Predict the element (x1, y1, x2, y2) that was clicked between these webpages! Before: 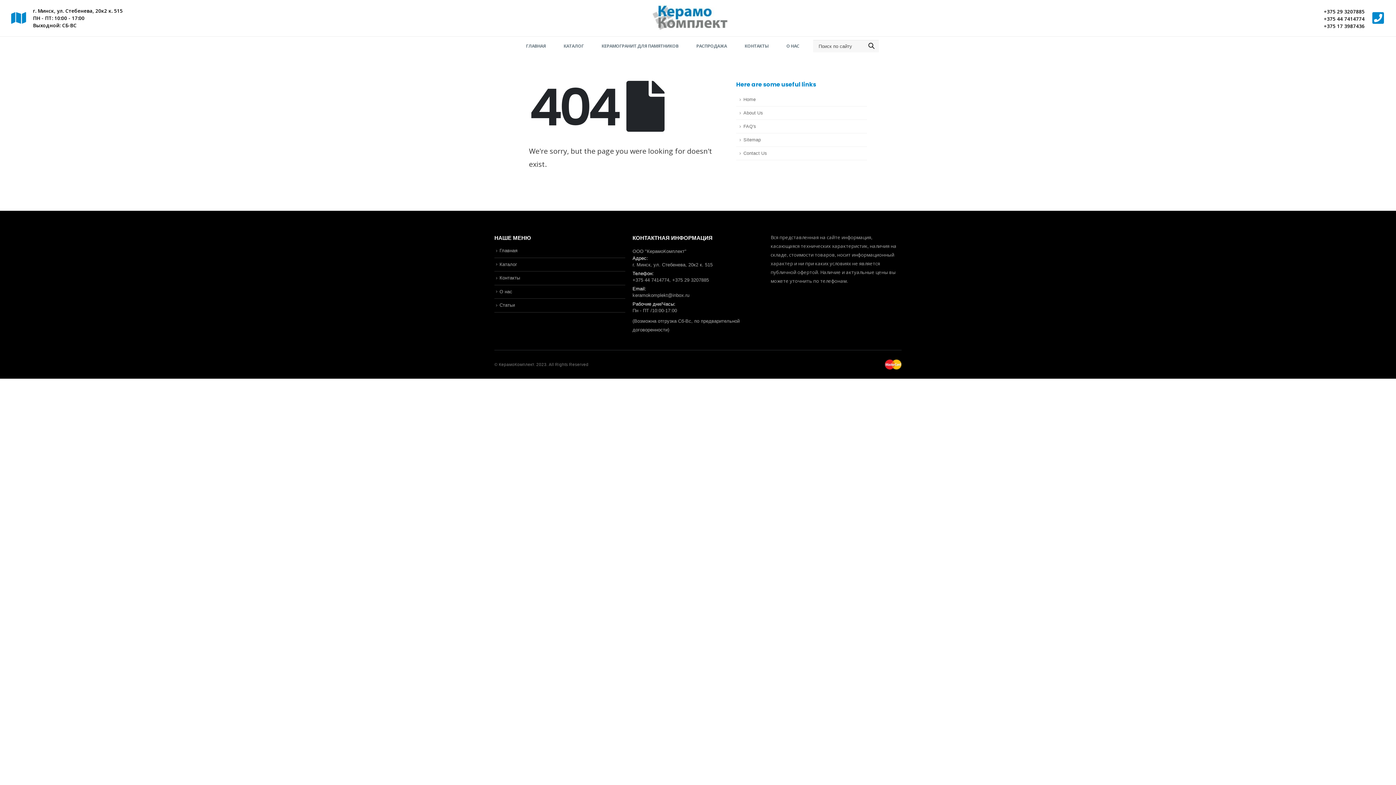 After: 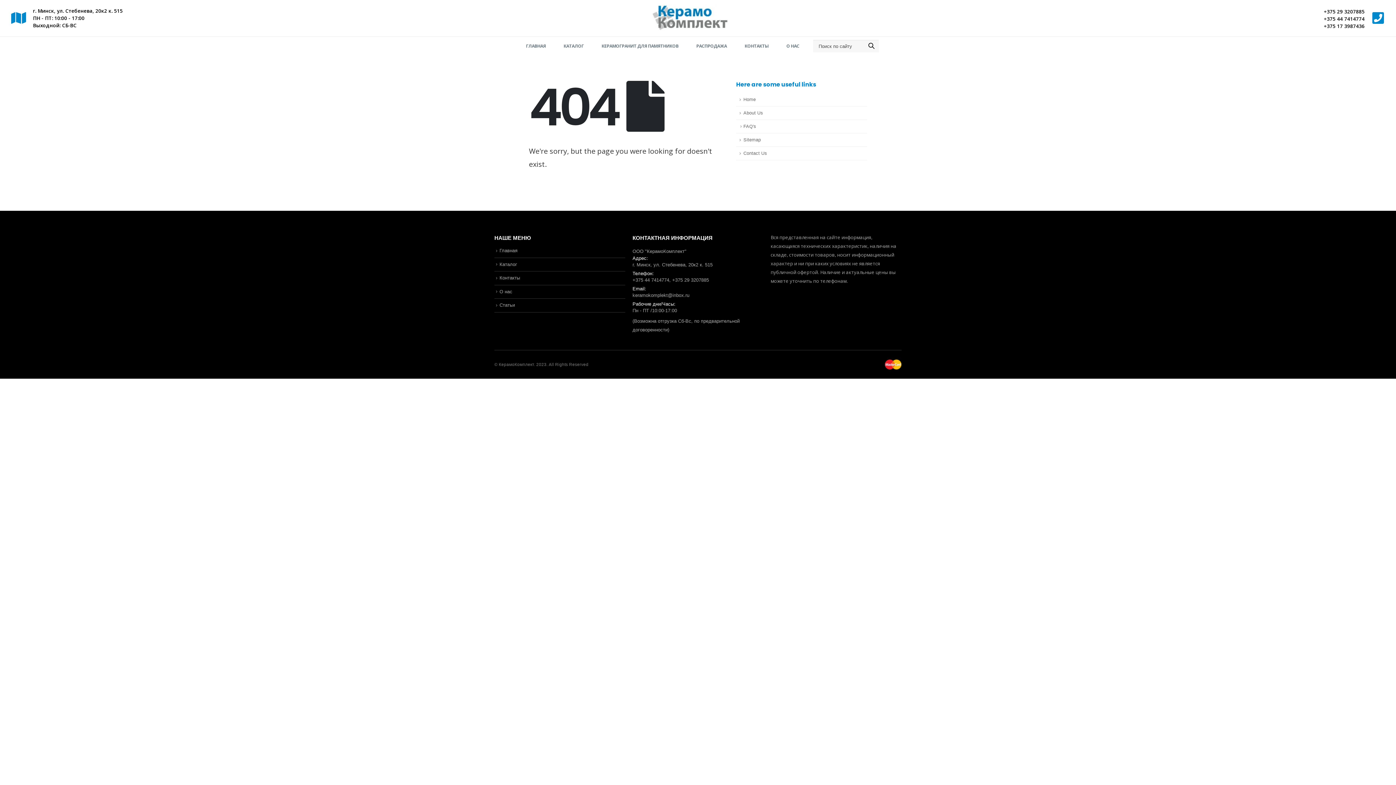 Action: label: FAQ's bbox: (736, 120, 867, 133)